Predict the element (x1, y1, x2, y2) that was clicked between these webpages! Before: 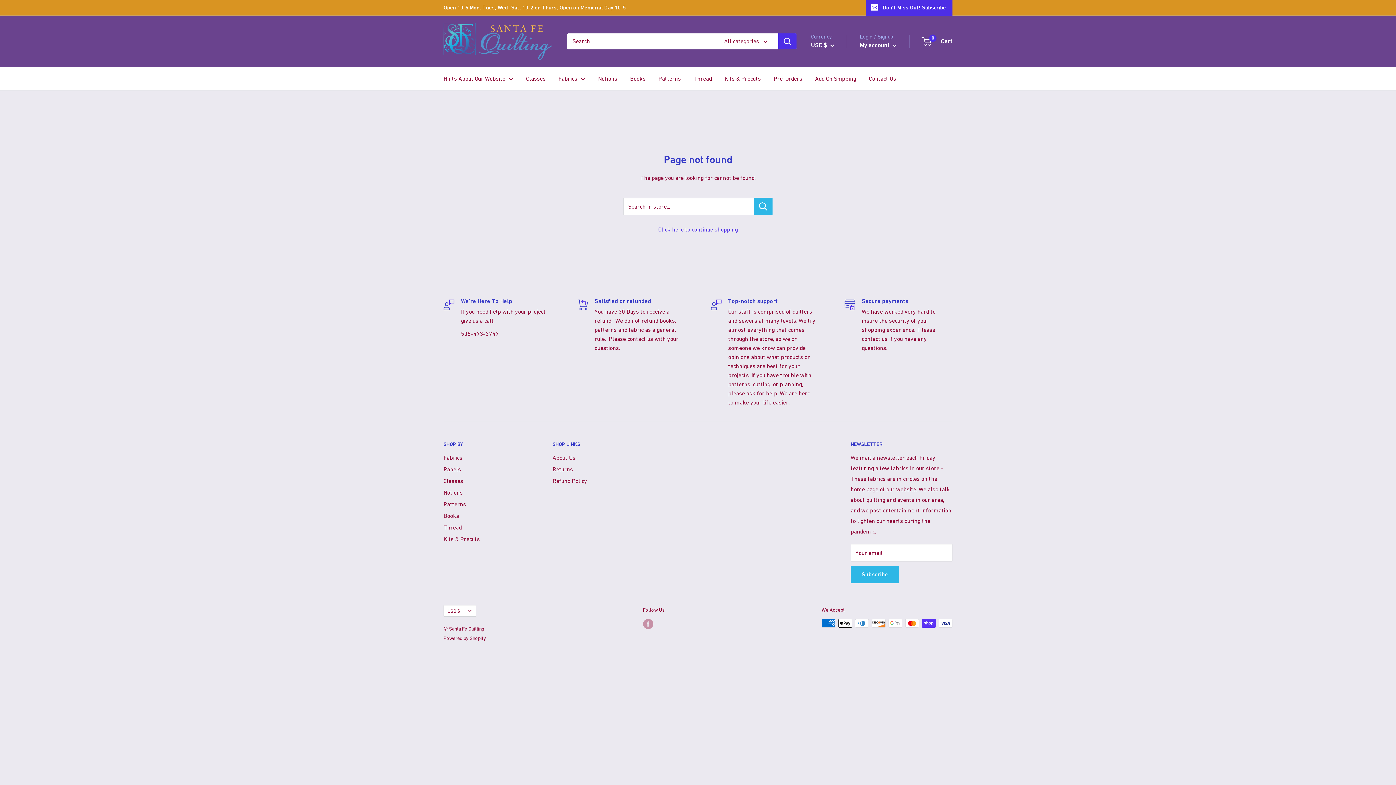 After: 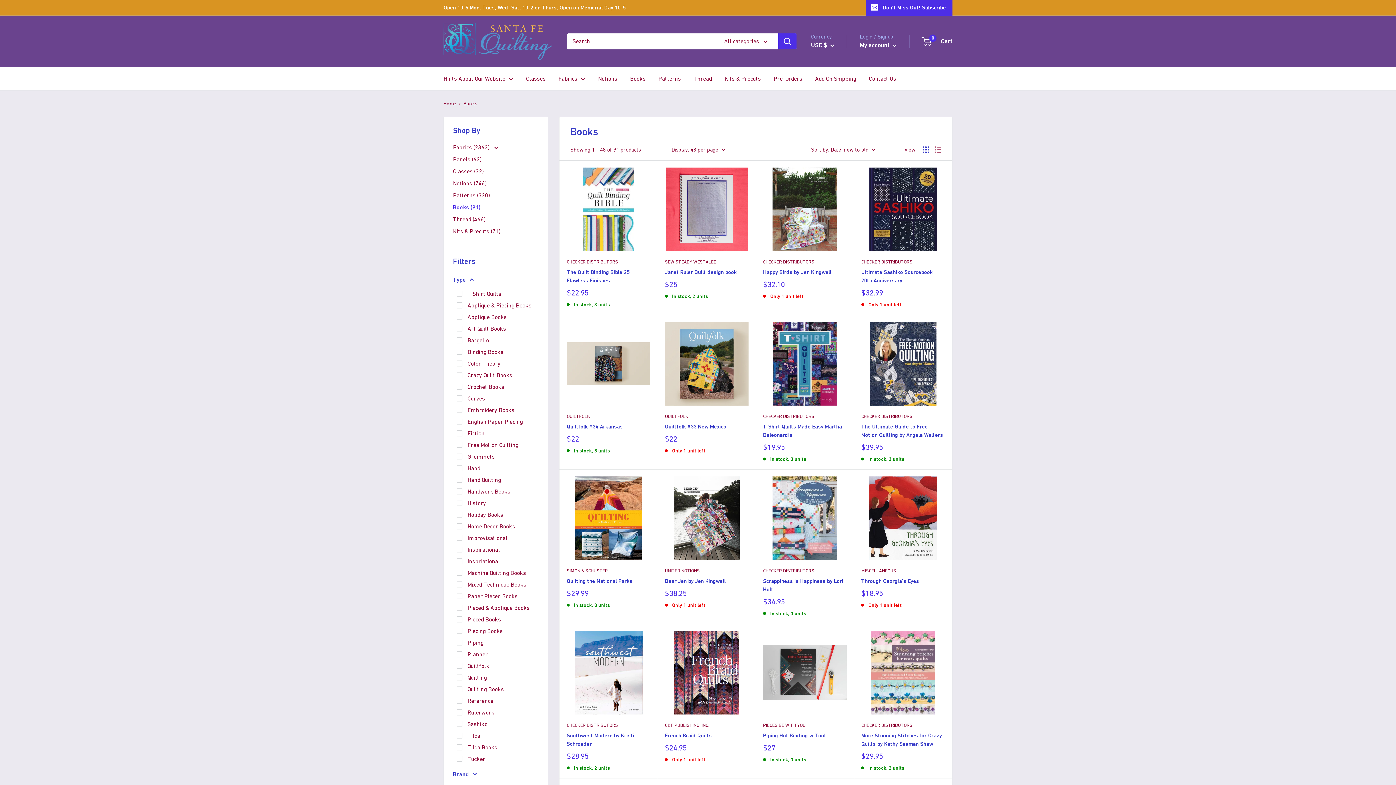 Action: label: Books bbox: (630, 73, 645, 83)